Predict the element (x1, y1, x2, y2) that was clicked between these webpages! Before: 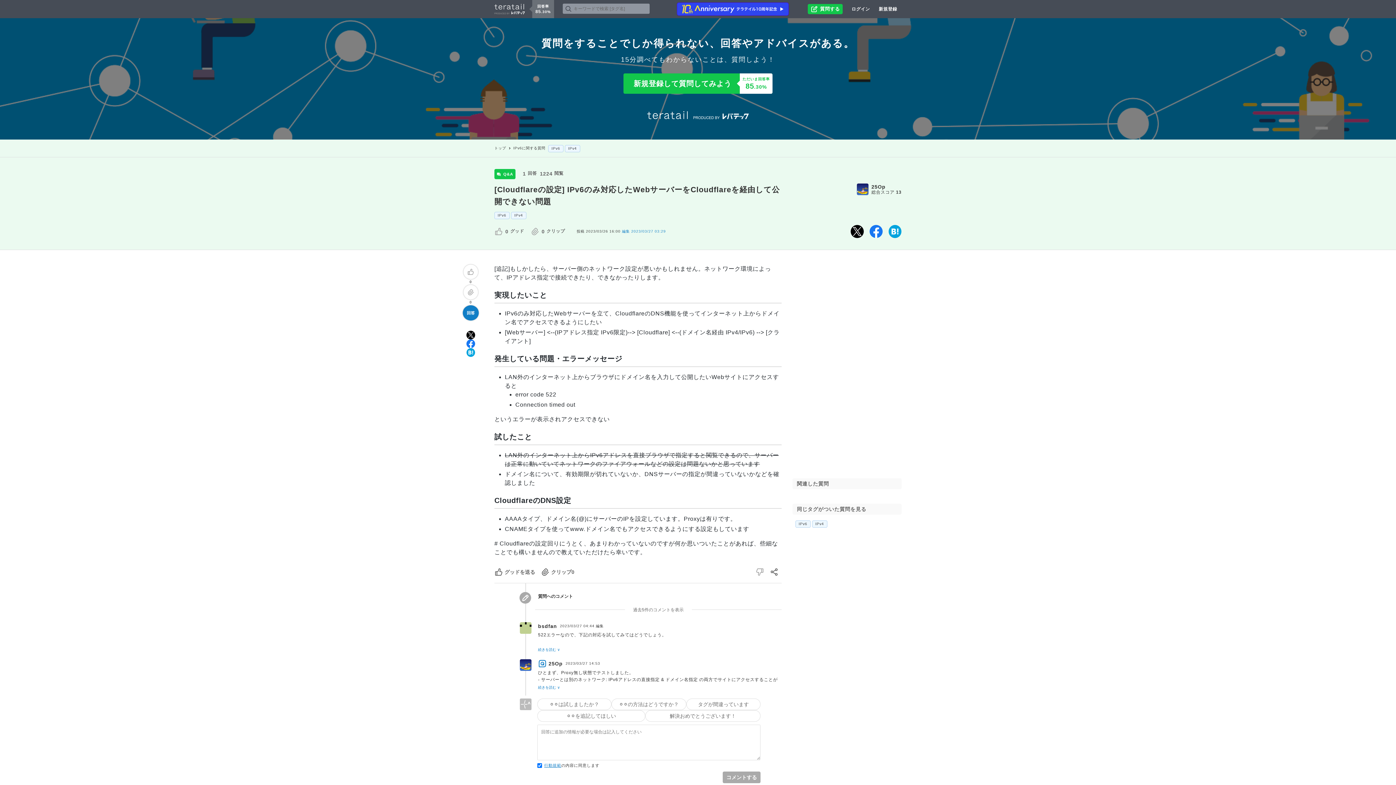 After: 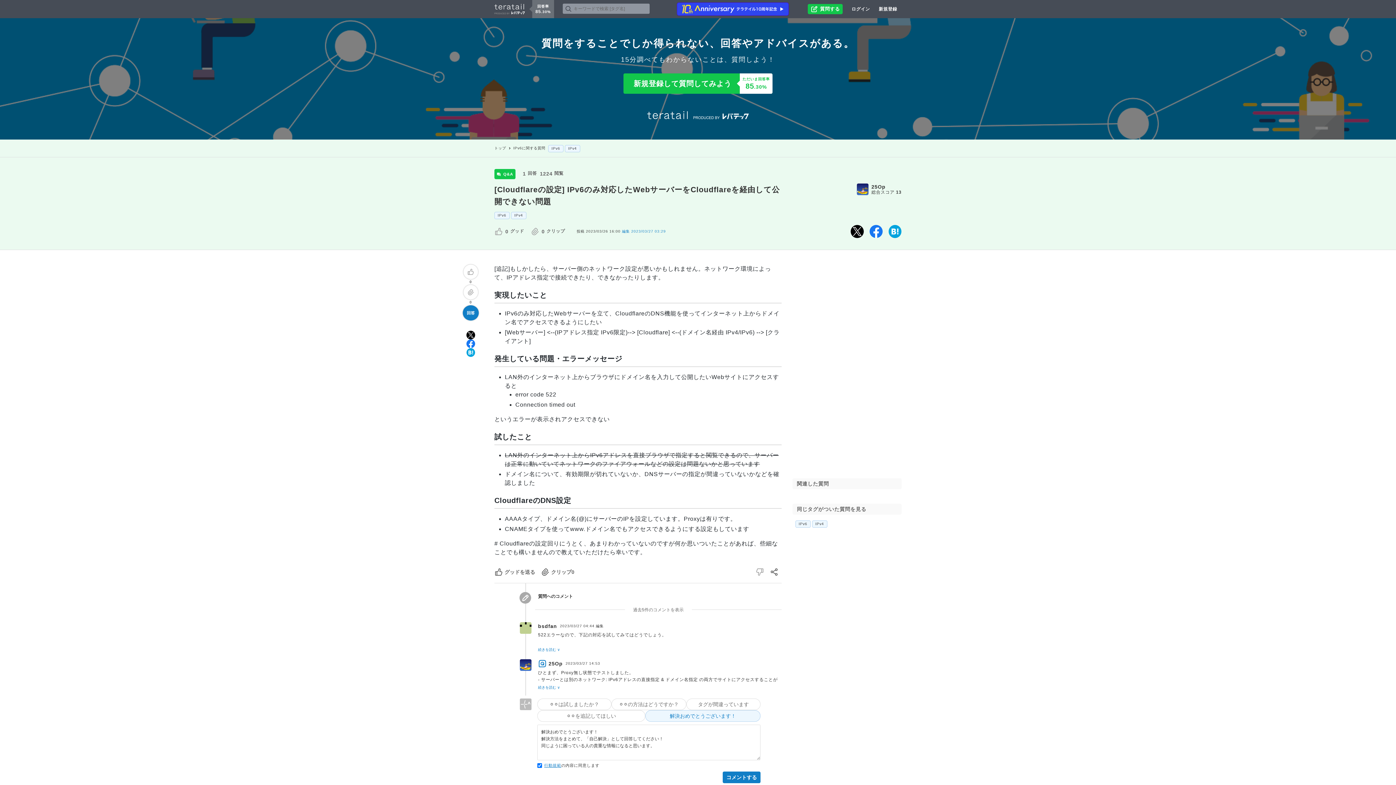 Action: bbox: (645, 710, 760, 722) label: 解決おめでとうございます！